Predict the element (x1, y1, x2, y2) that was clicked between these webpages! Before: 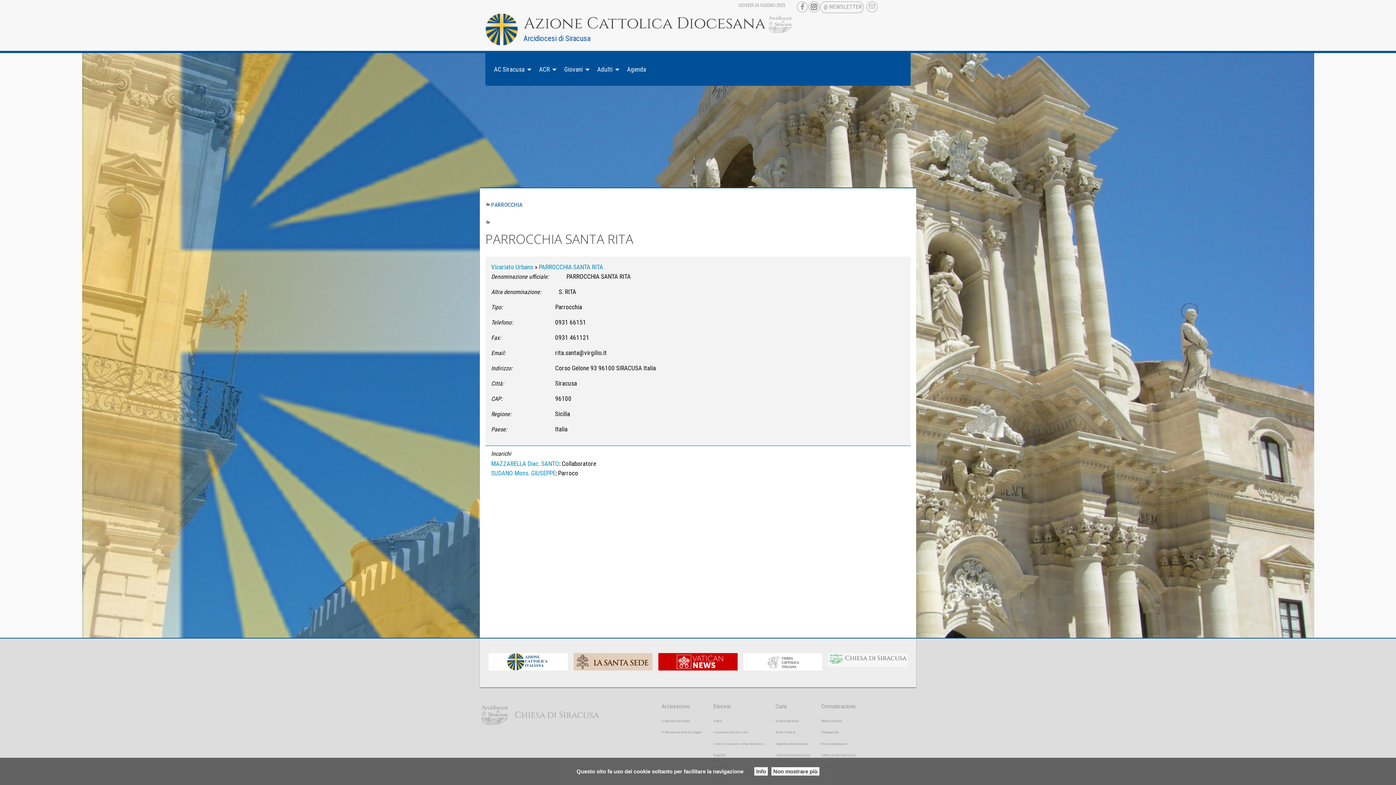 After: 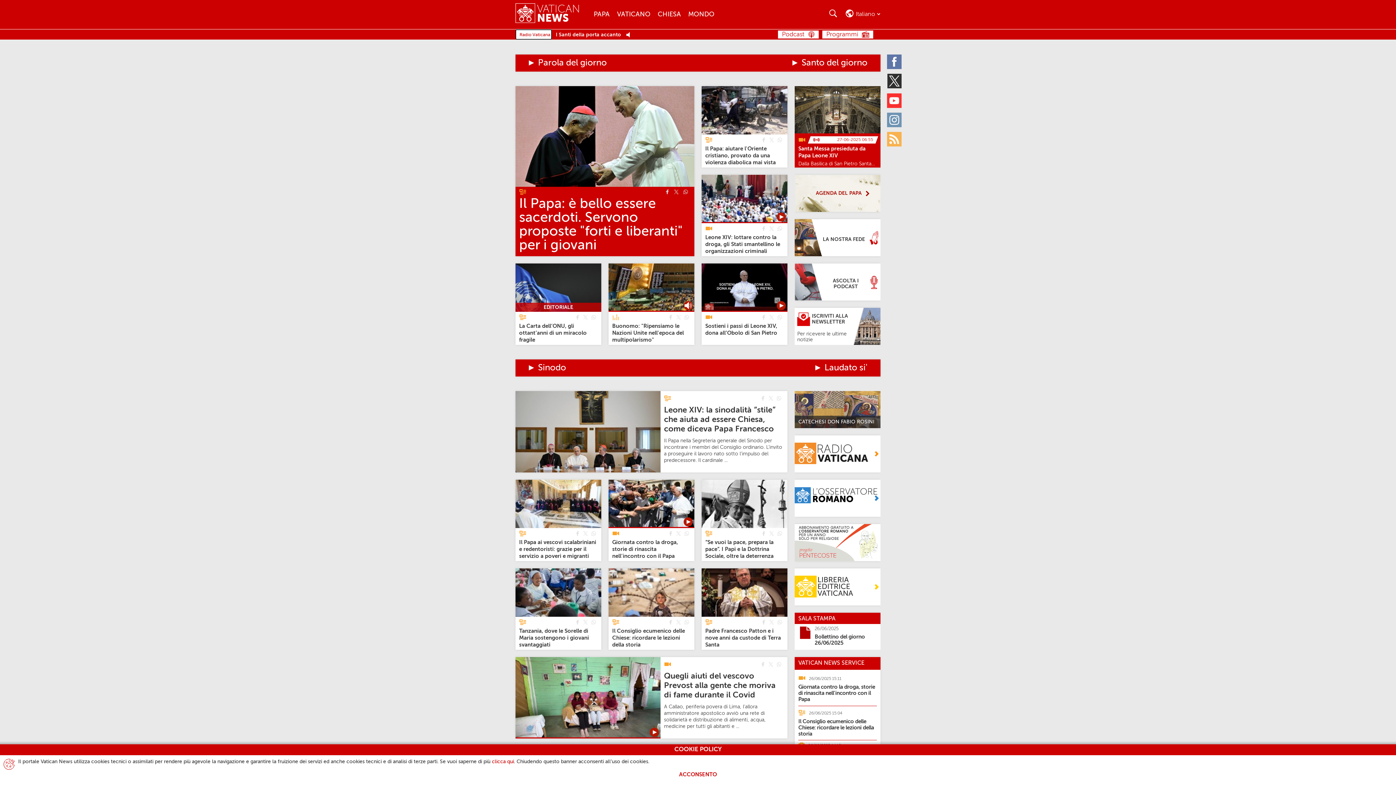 Action: bbox: (658, 658, 737, 665)